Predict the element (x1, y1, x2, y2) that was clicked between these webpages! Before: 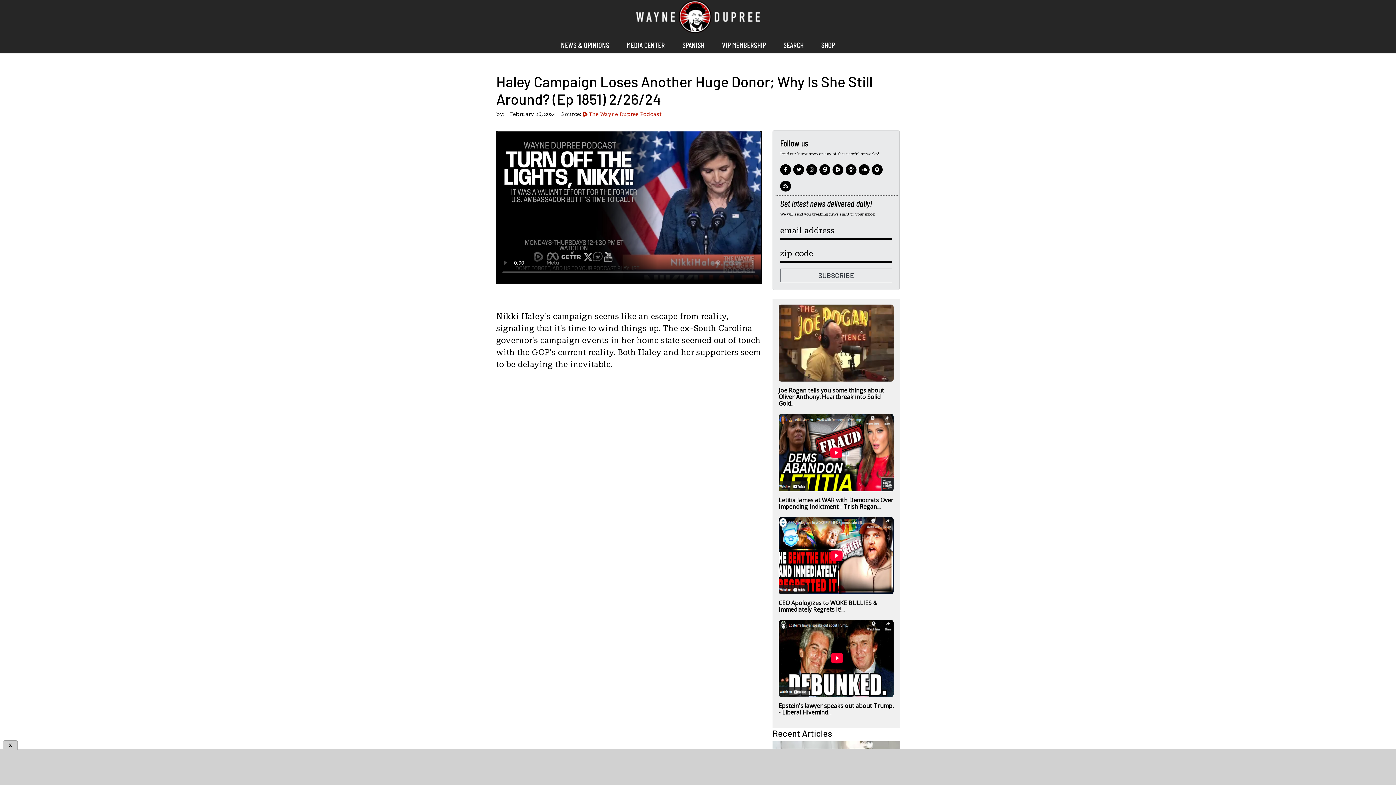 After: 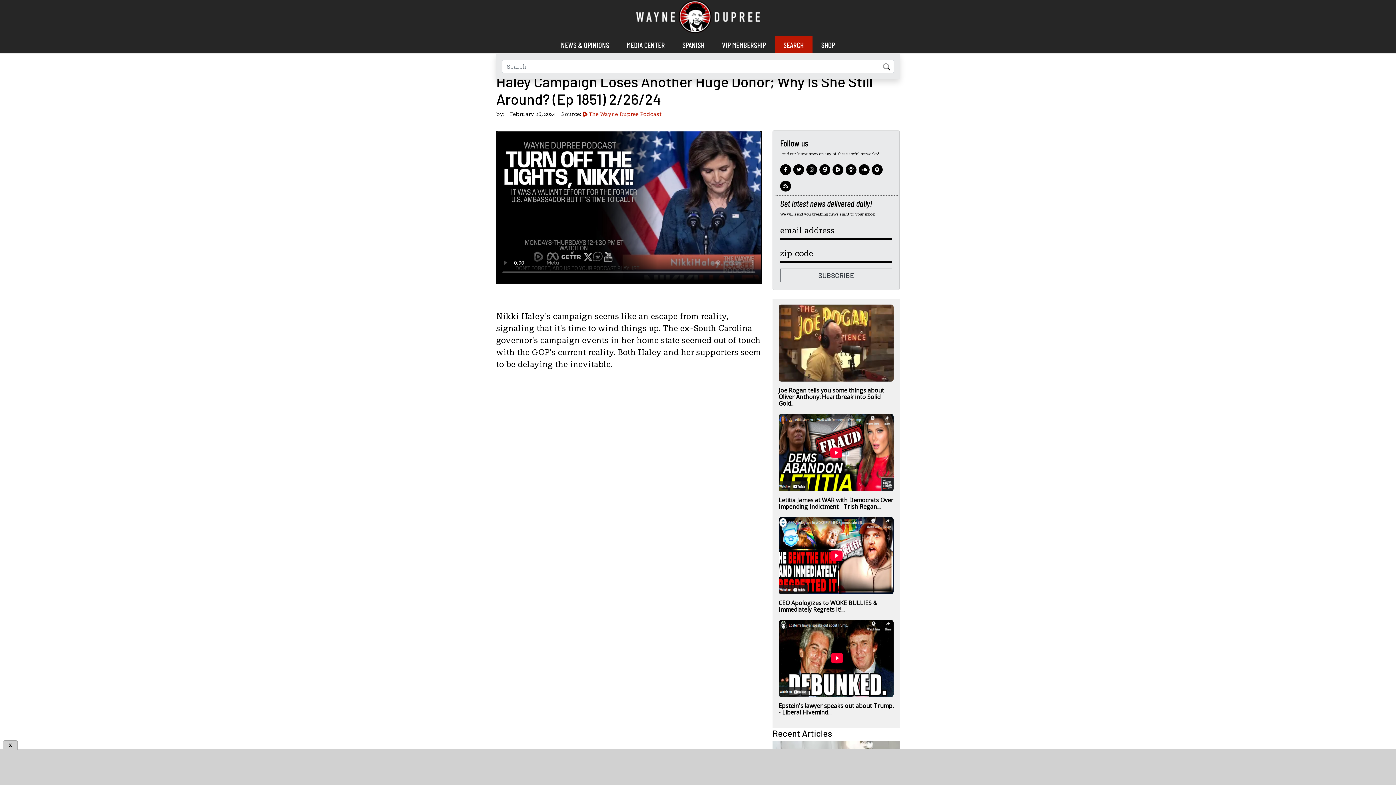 Action: label: SEARCH bbox: (774, 36, 812, 53)